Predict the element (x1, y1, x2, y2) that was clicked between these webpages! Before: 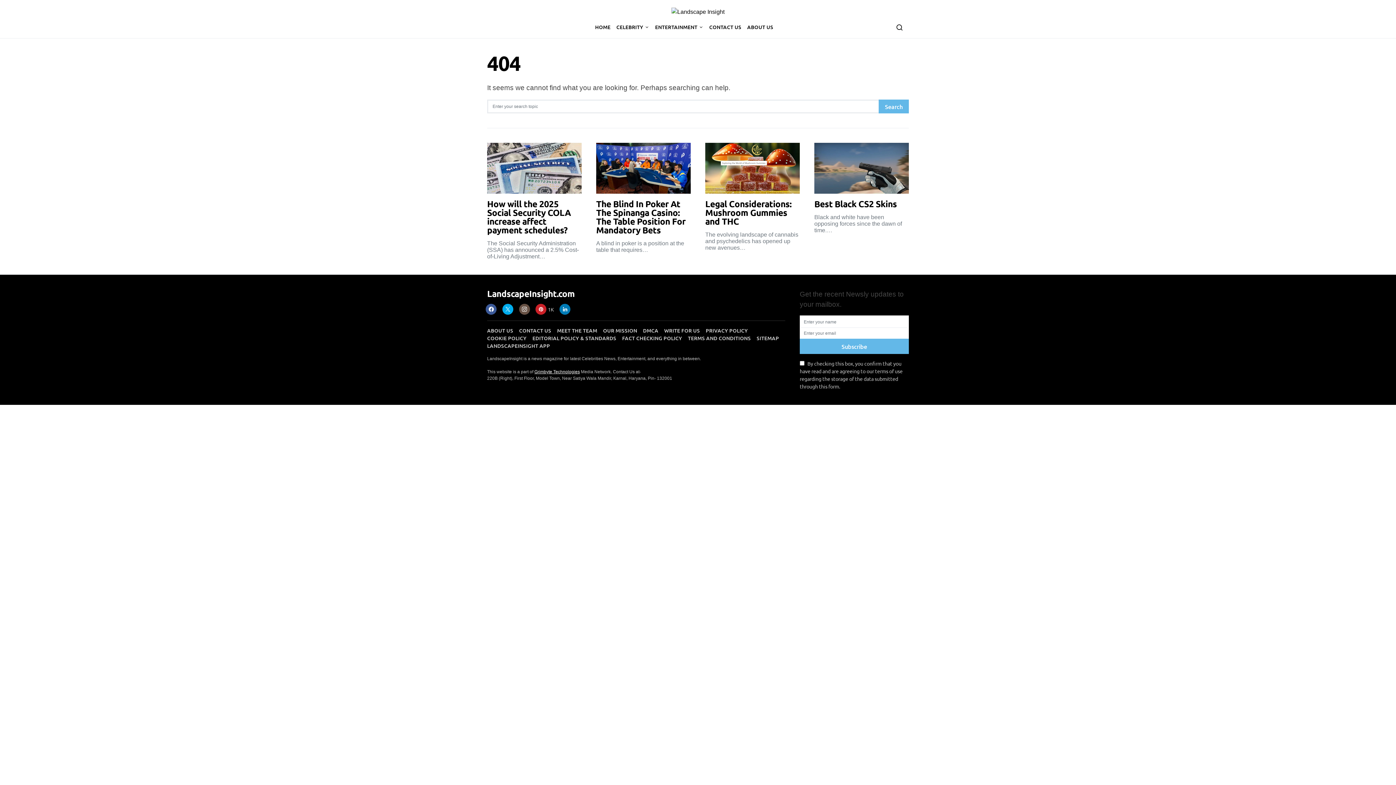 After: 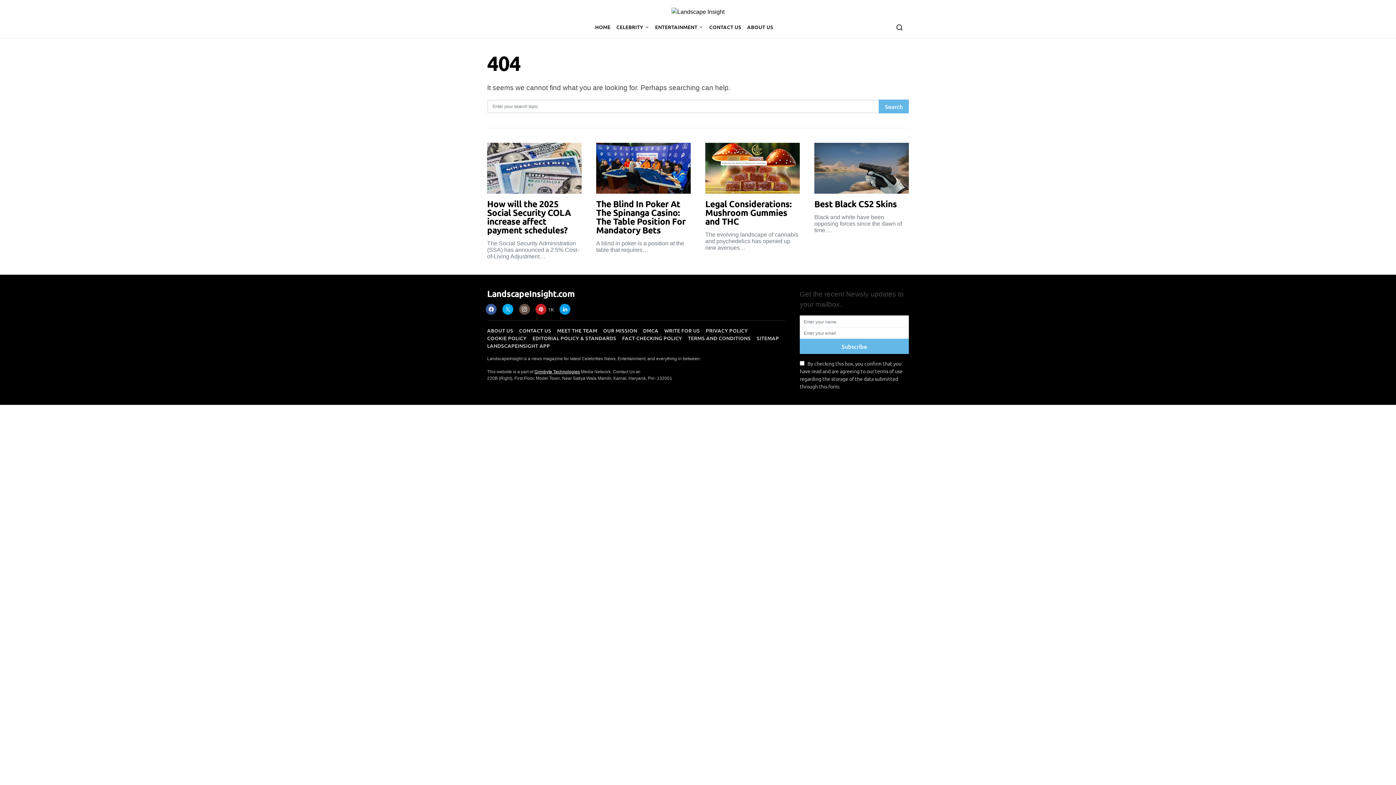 Action: label: LinkedIn bbox: (559, 303, 570, 314)